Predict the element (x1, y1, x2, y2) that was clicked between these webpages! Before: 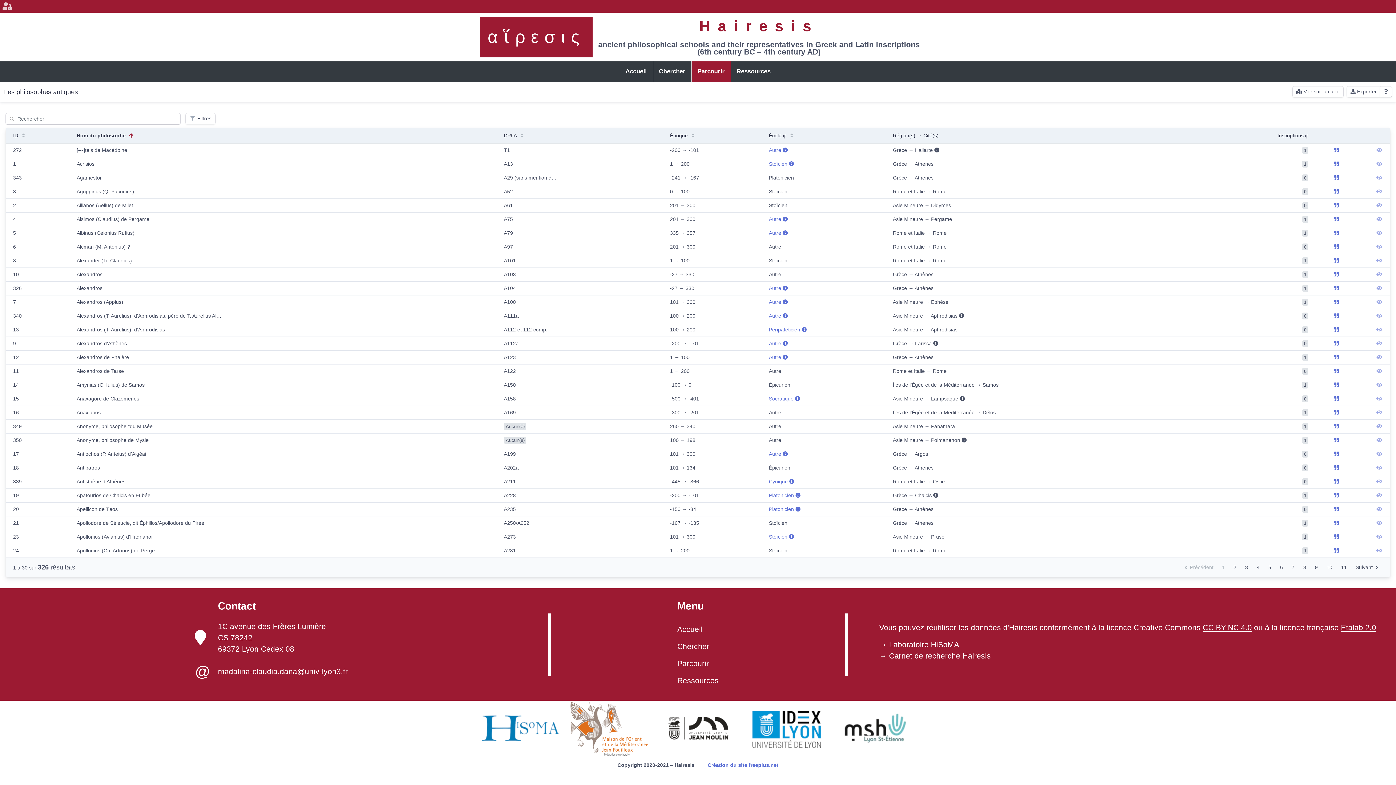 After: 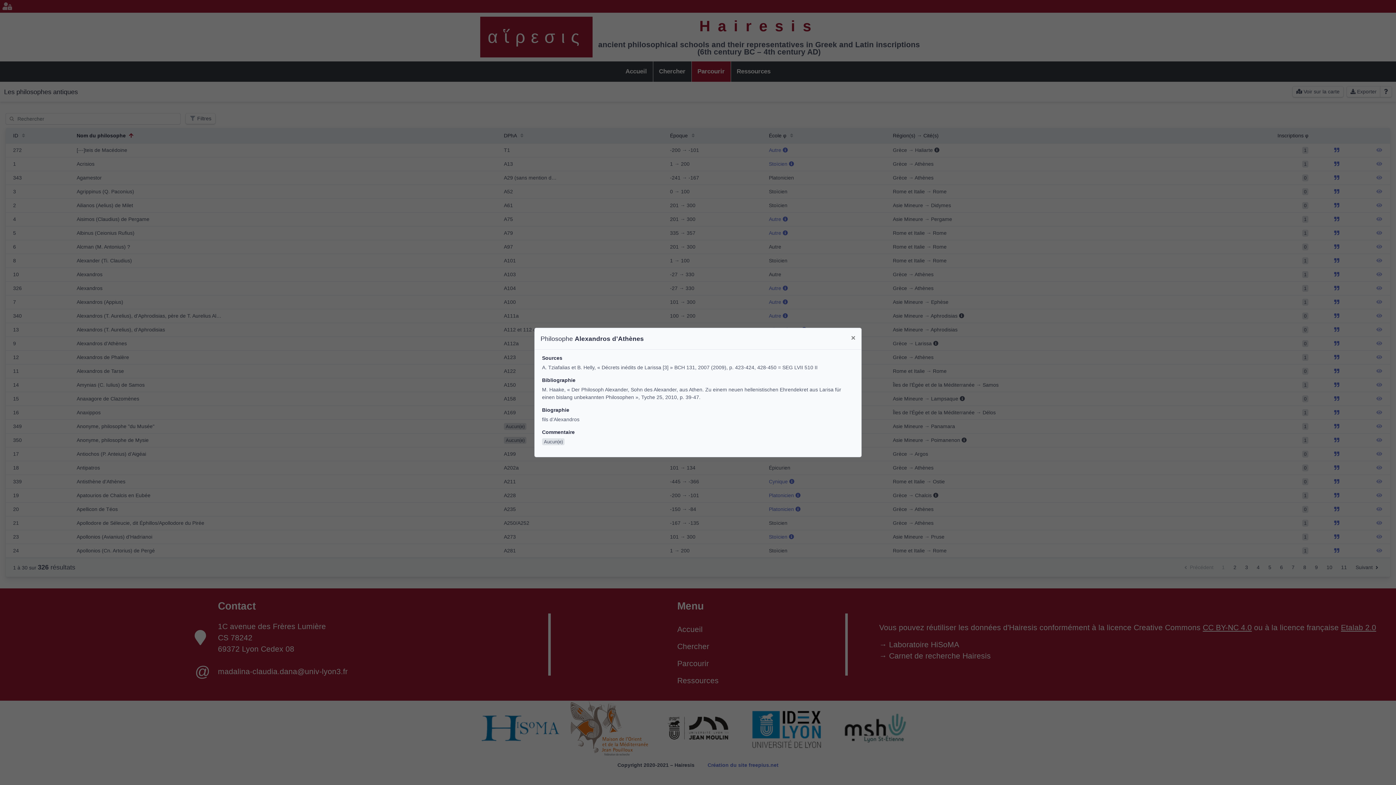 Action: bbox: (1334, 340, 1339, 346)